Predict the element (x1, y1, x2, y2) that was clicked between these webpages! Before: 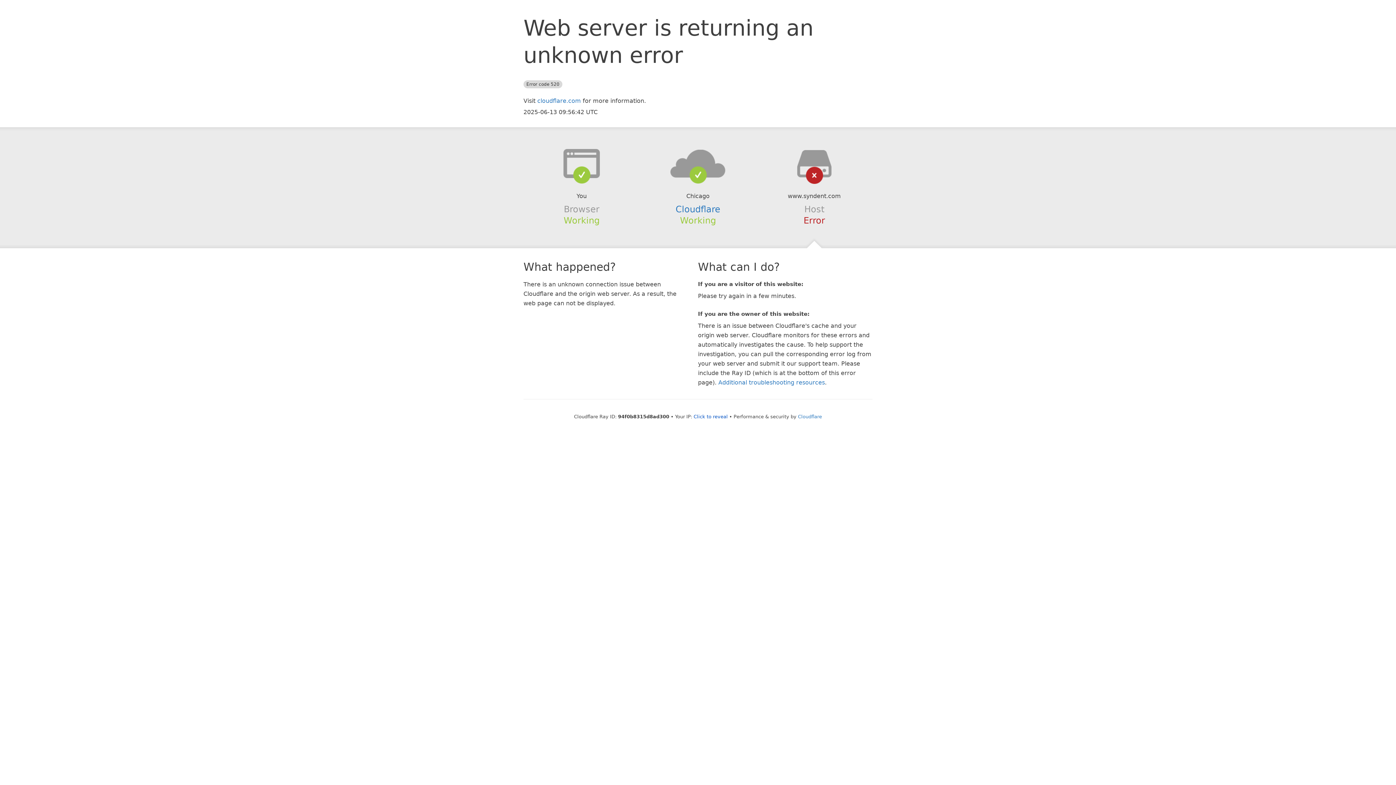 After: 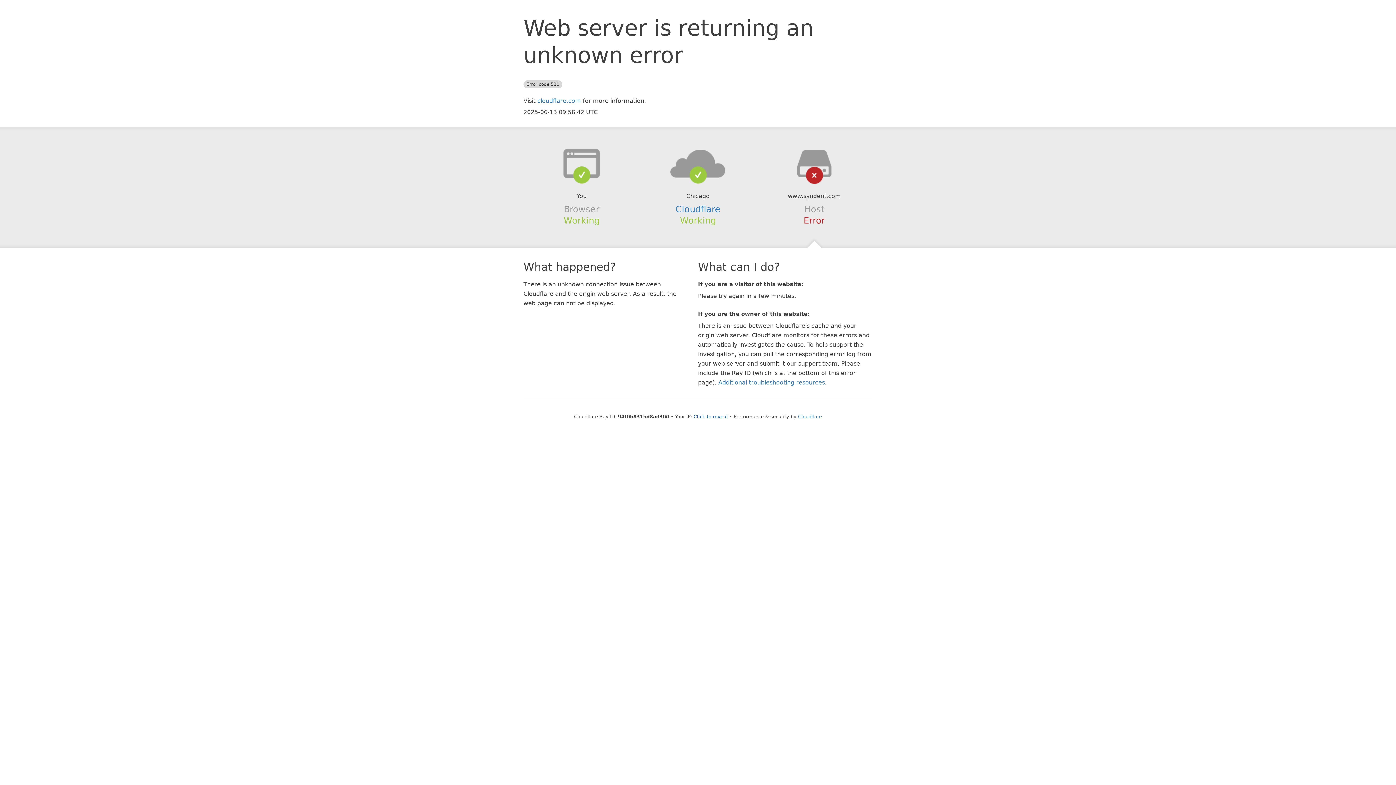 Action: bbox: (639, 148, 756, 178)